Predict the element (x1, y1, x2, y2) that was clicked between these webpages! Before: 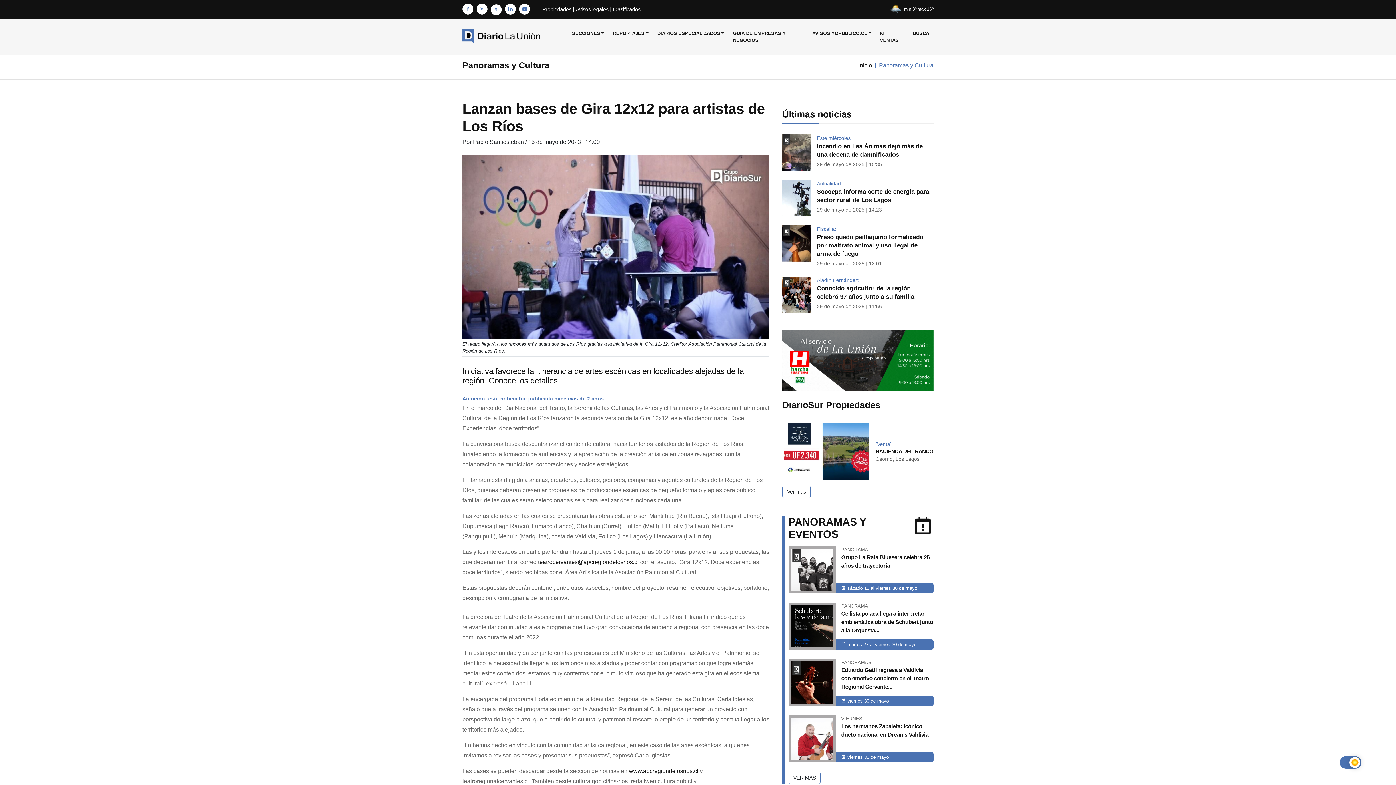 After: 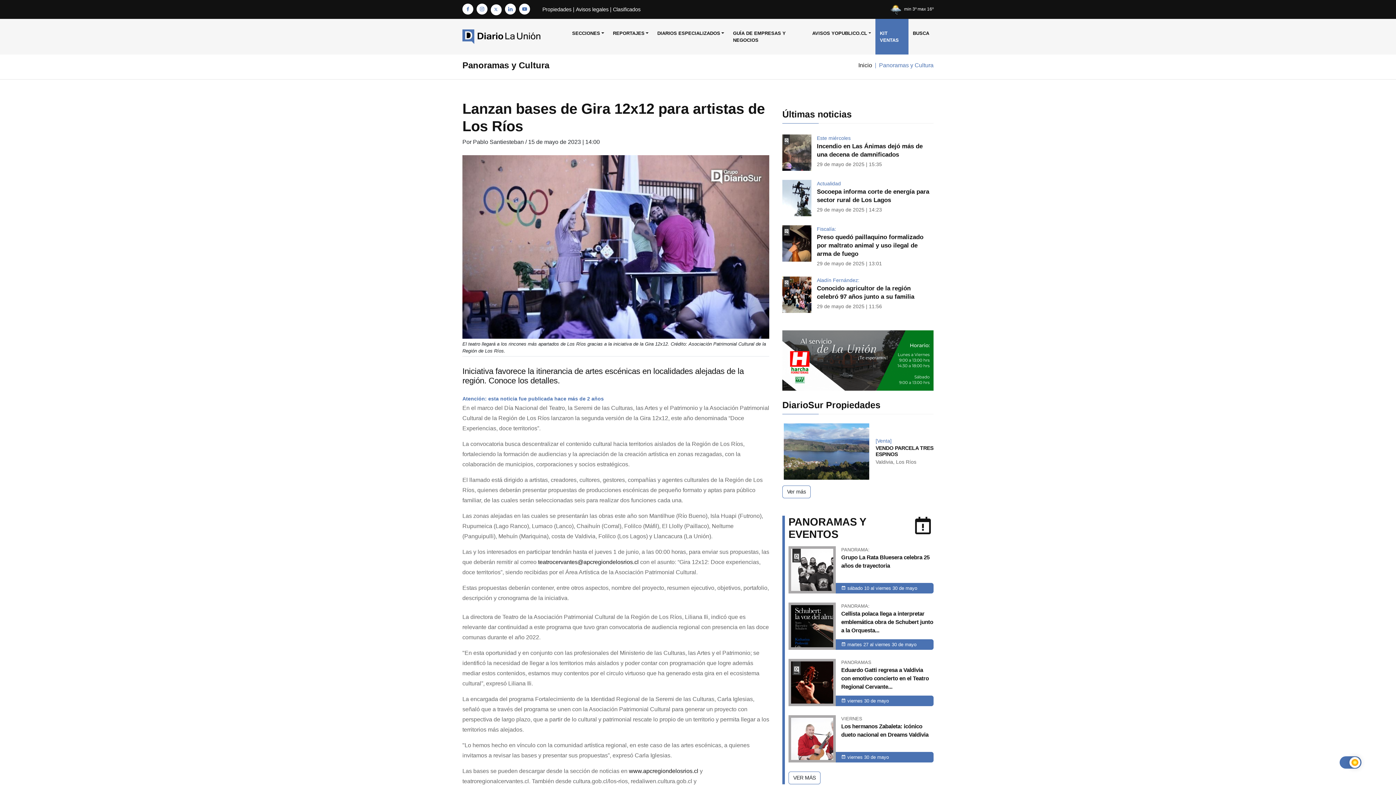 Action: label: KIT VENTAS bbox: (875, 18, 908, 54)